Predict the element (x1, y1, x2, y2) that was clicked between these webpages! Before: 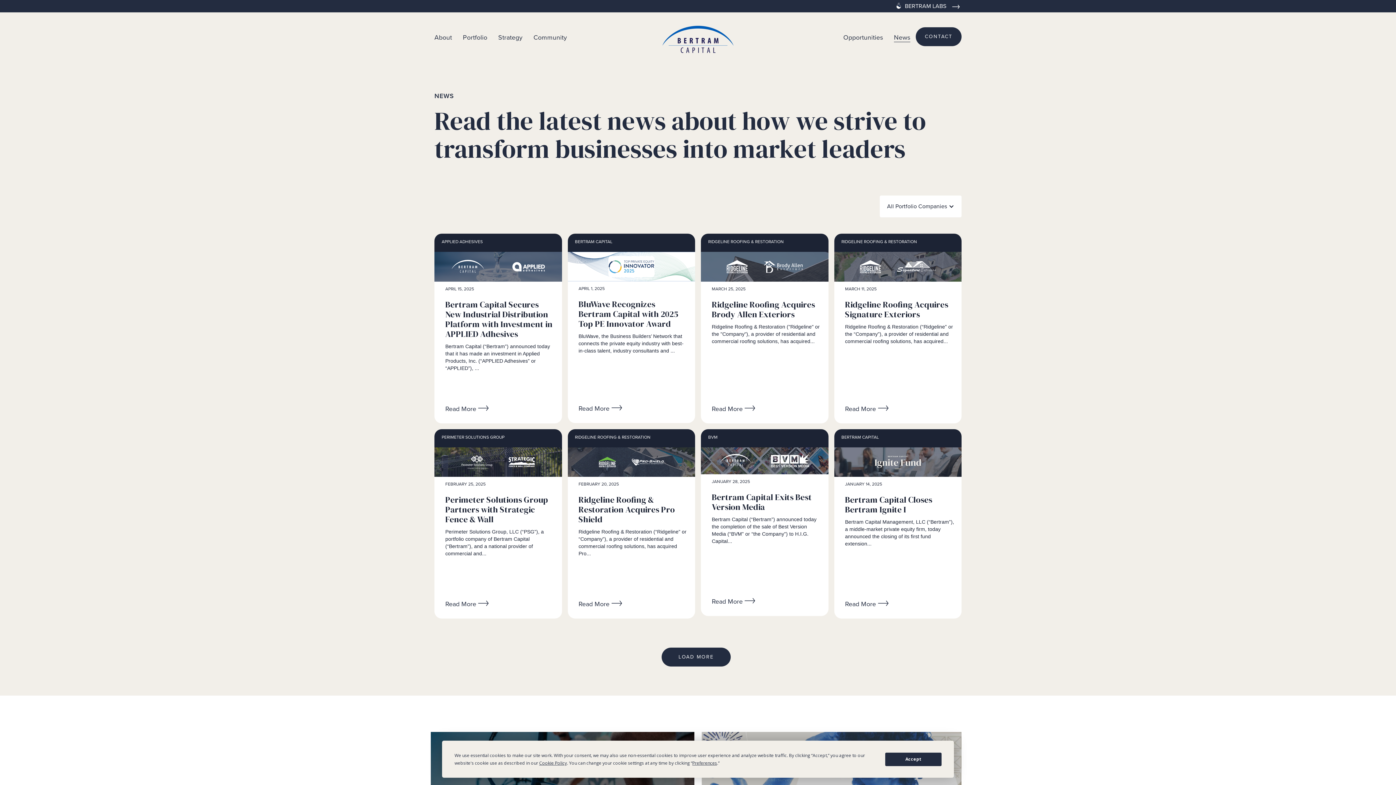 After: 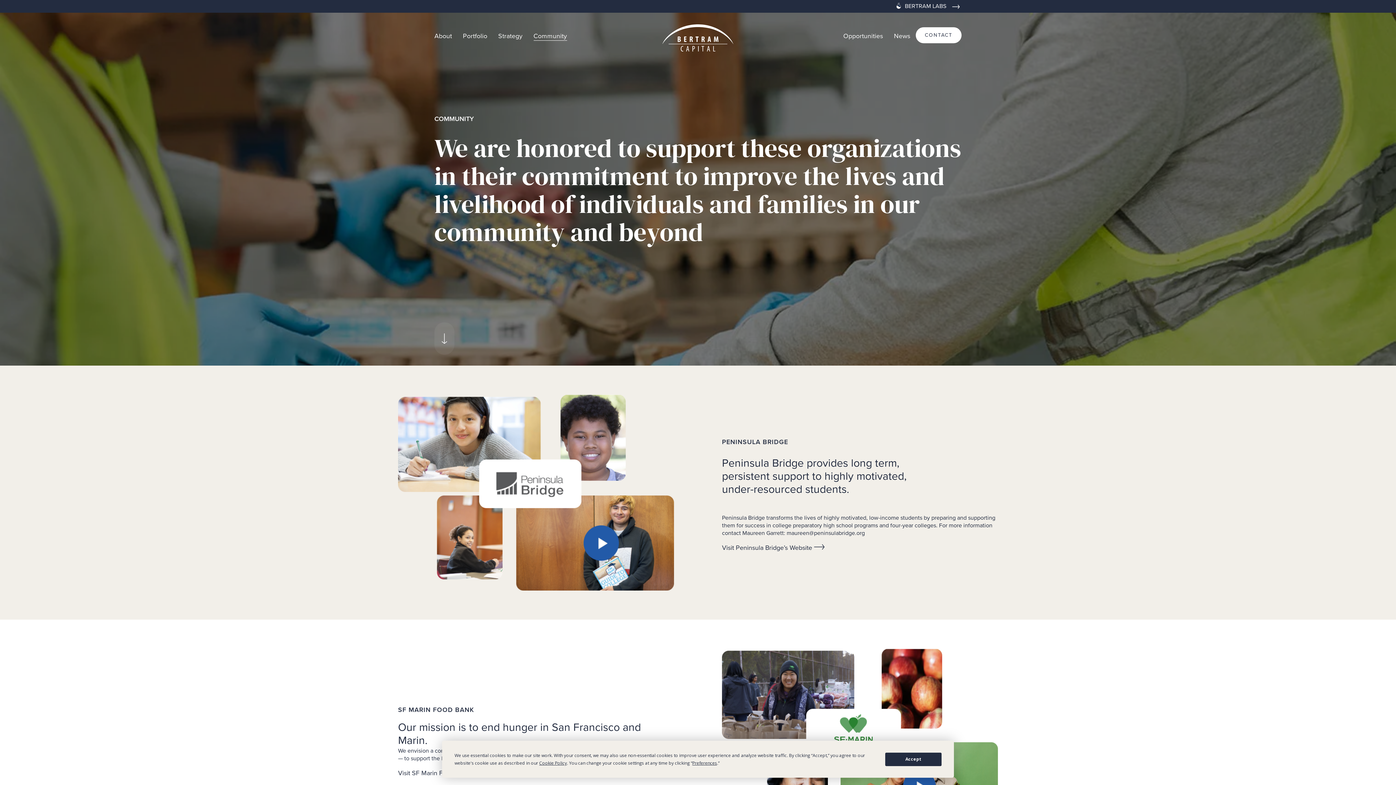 Action: bbox: (533, 31, 567, 41) label: Community